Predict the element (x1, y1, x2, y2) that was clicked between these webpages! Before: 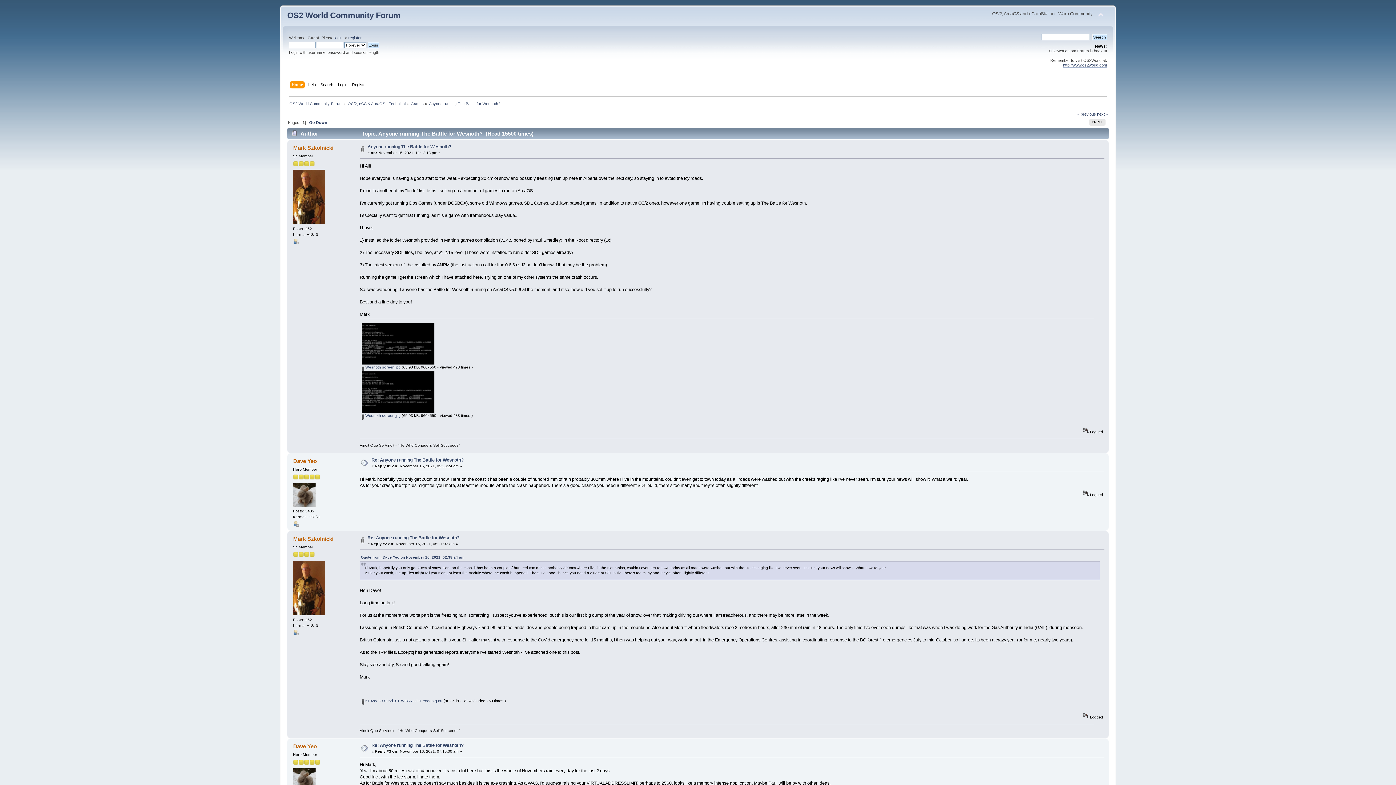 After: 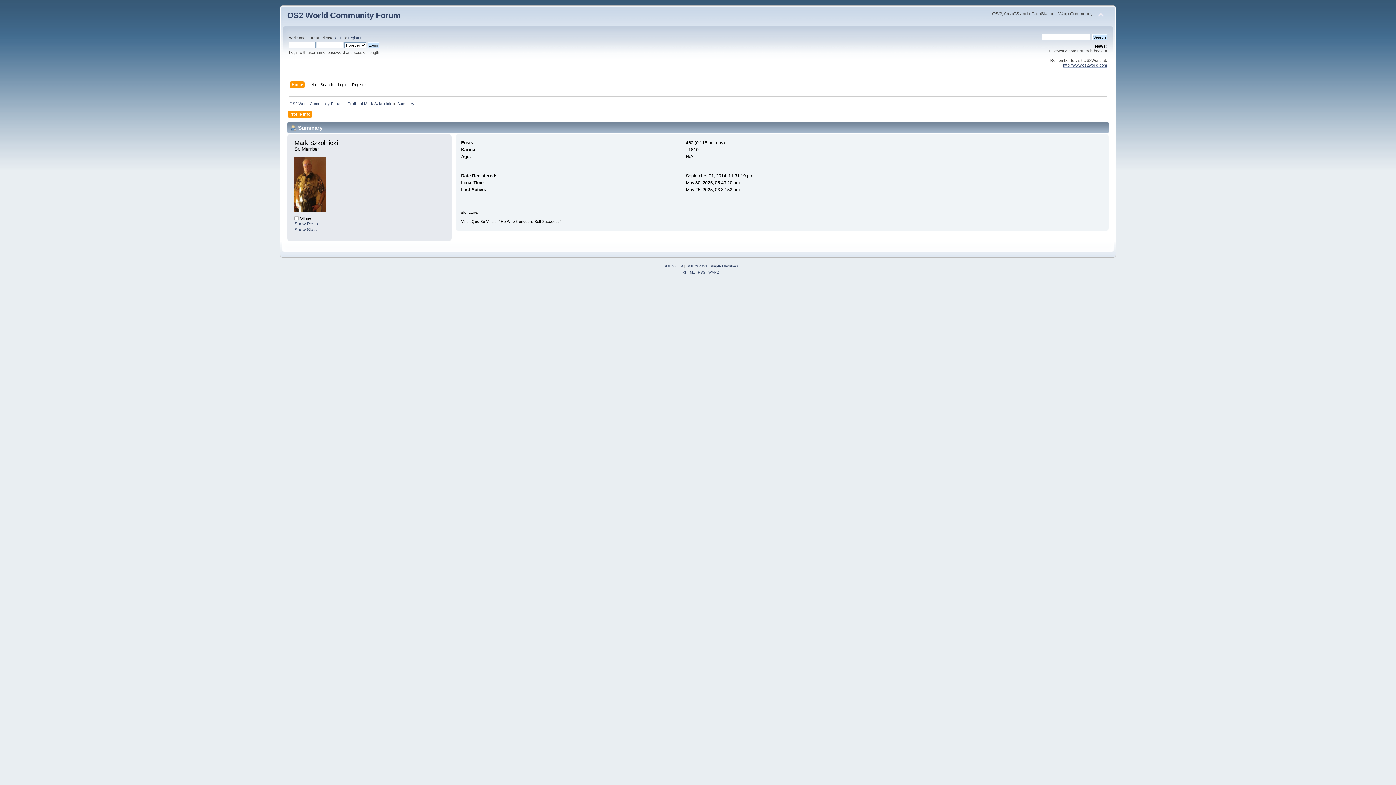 Action: bbox: (293, 611, 325, 616)